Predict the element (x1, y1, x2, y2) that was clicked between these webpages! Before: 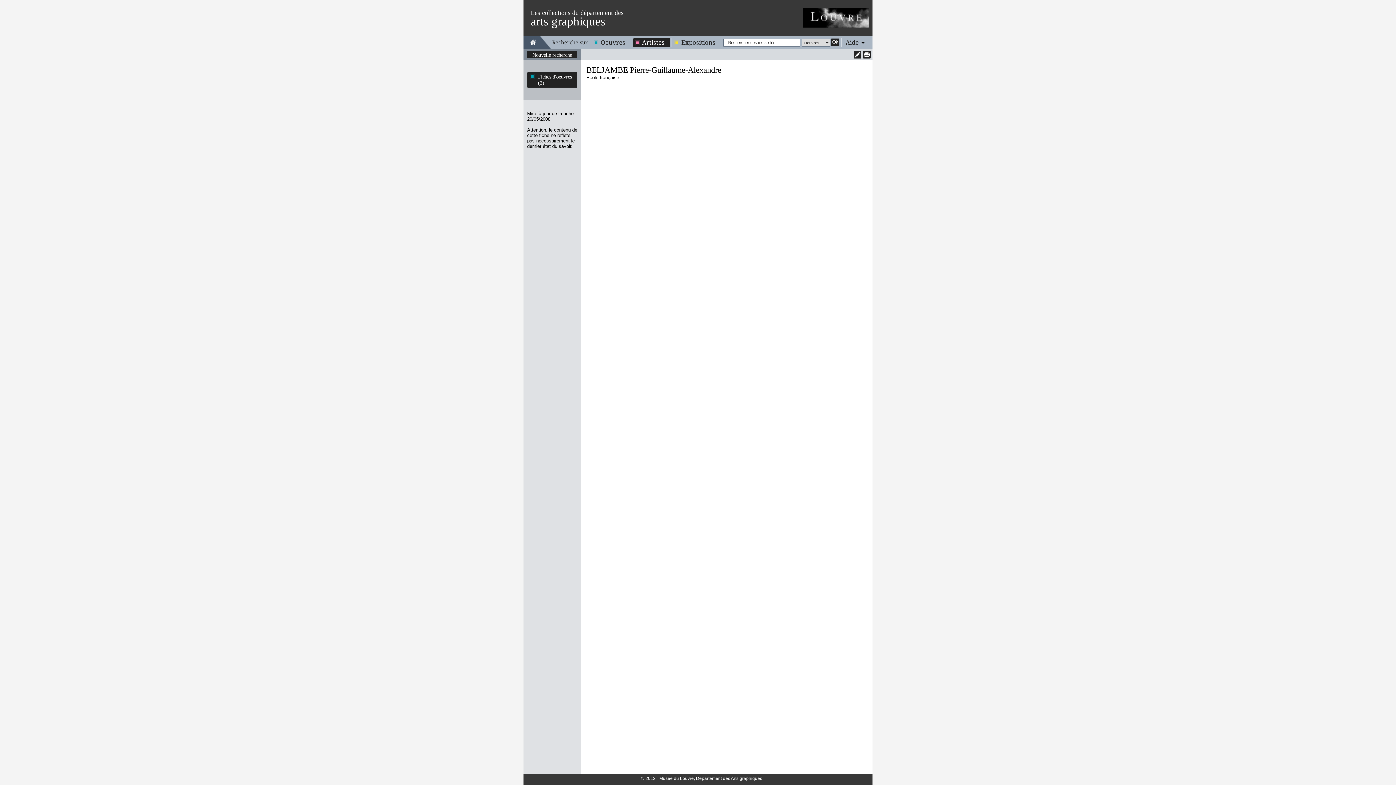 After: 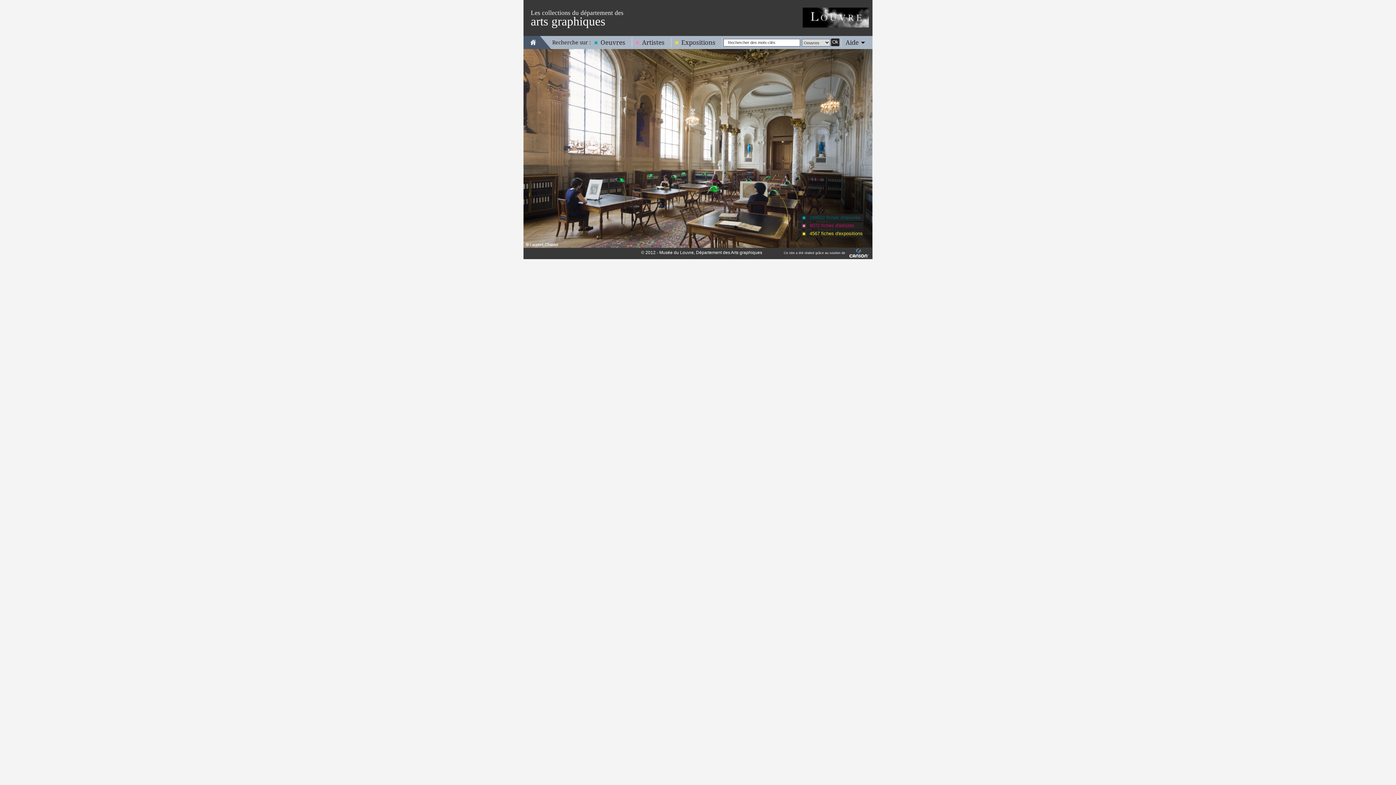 Action: bbox: (530, 38, 536, 45)